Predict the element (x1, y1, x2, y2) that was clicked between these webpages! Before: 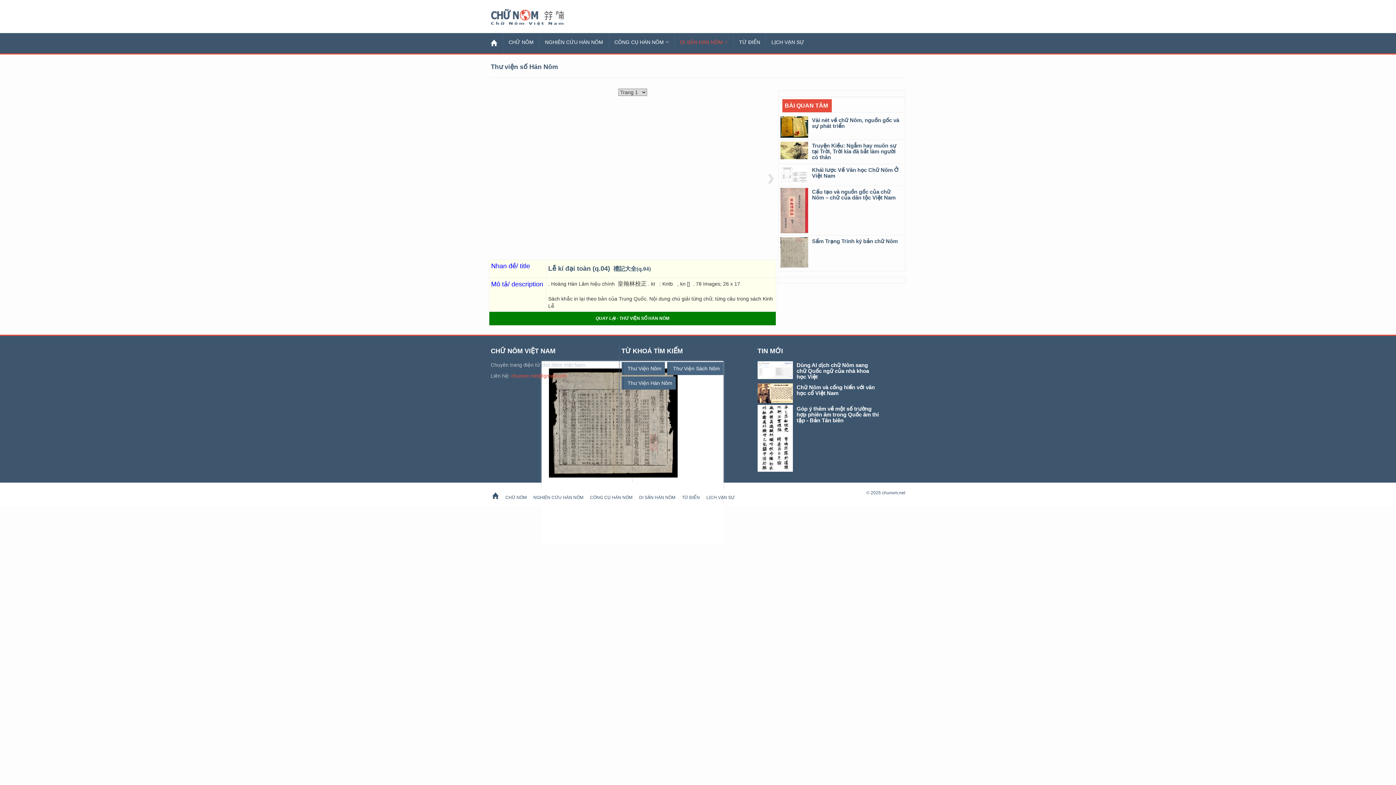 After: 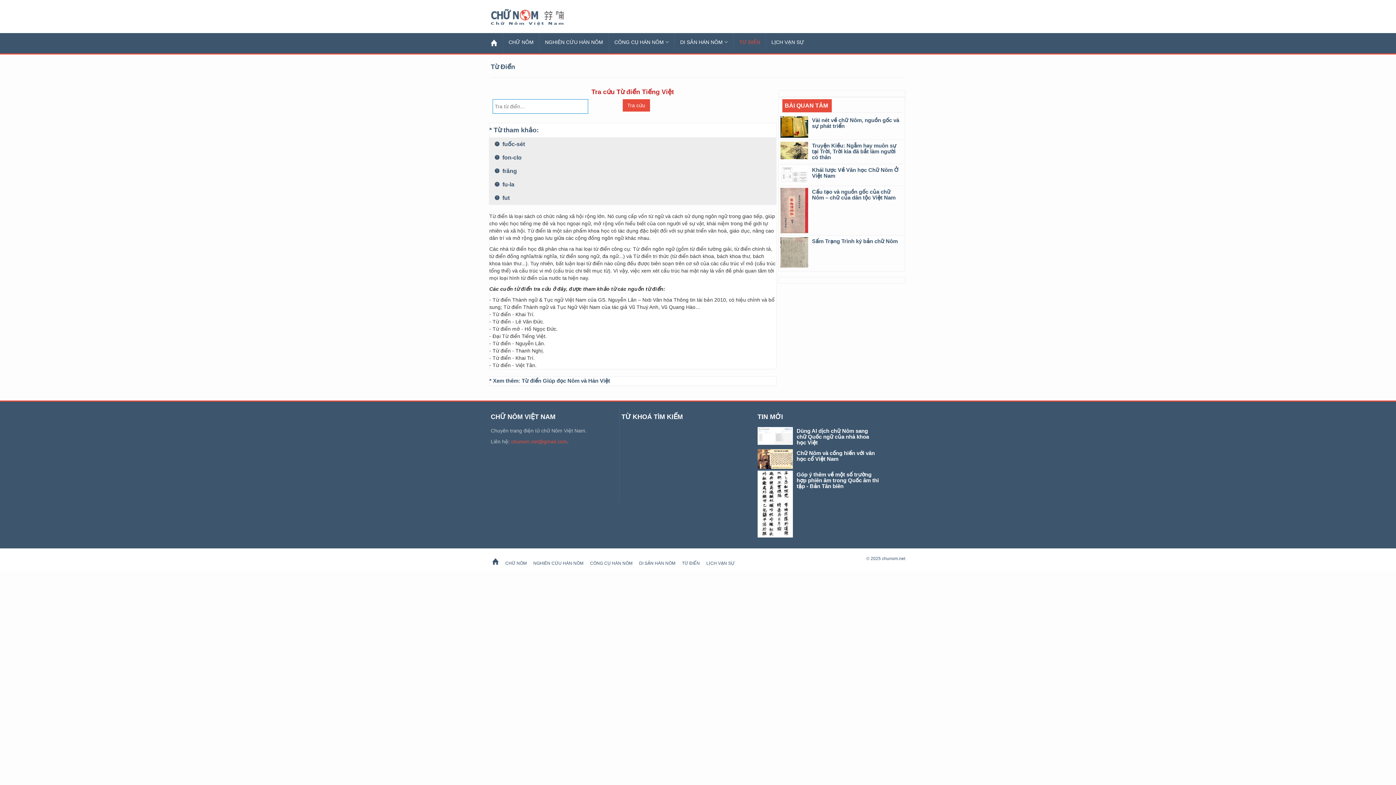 Action: label: TỪ ĐIỂN bbox: (680, 495, 701, 500)